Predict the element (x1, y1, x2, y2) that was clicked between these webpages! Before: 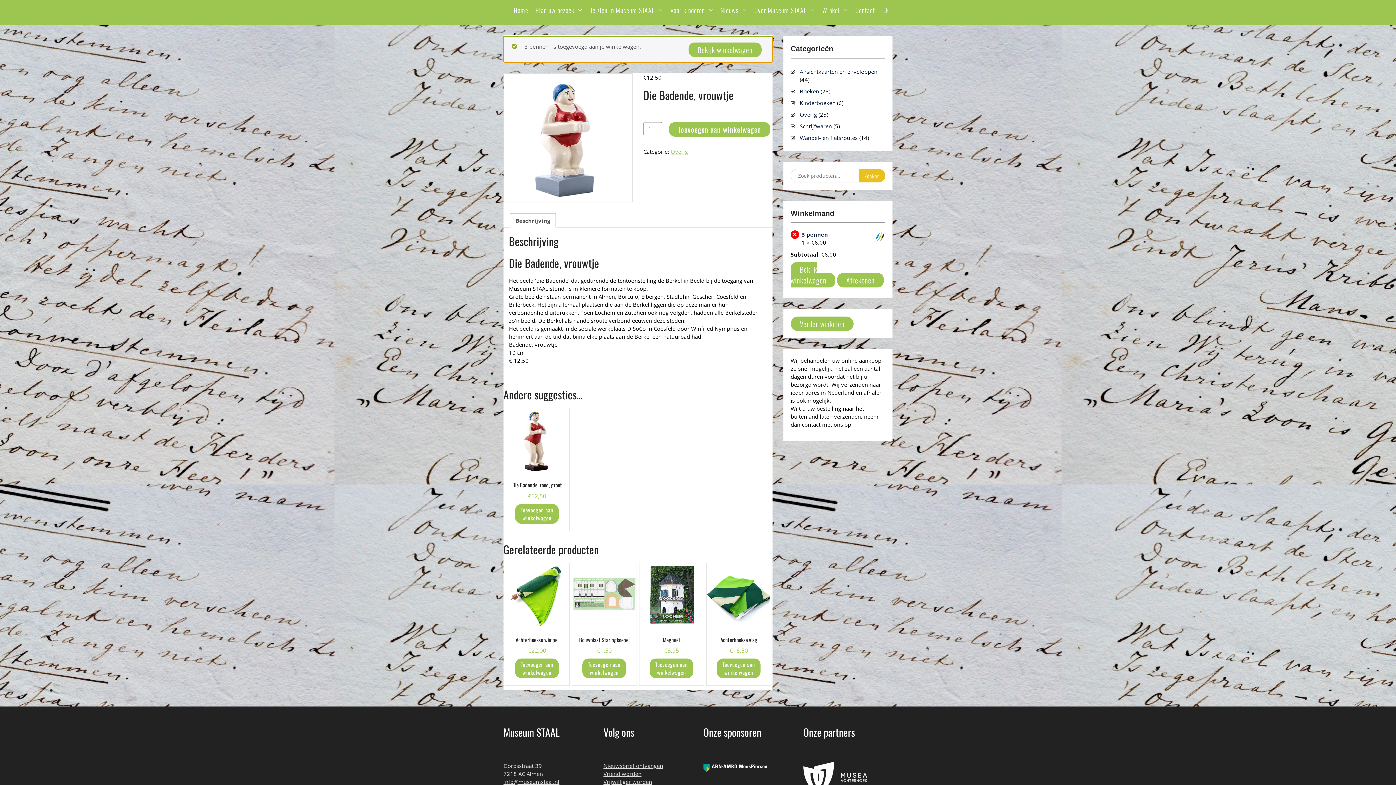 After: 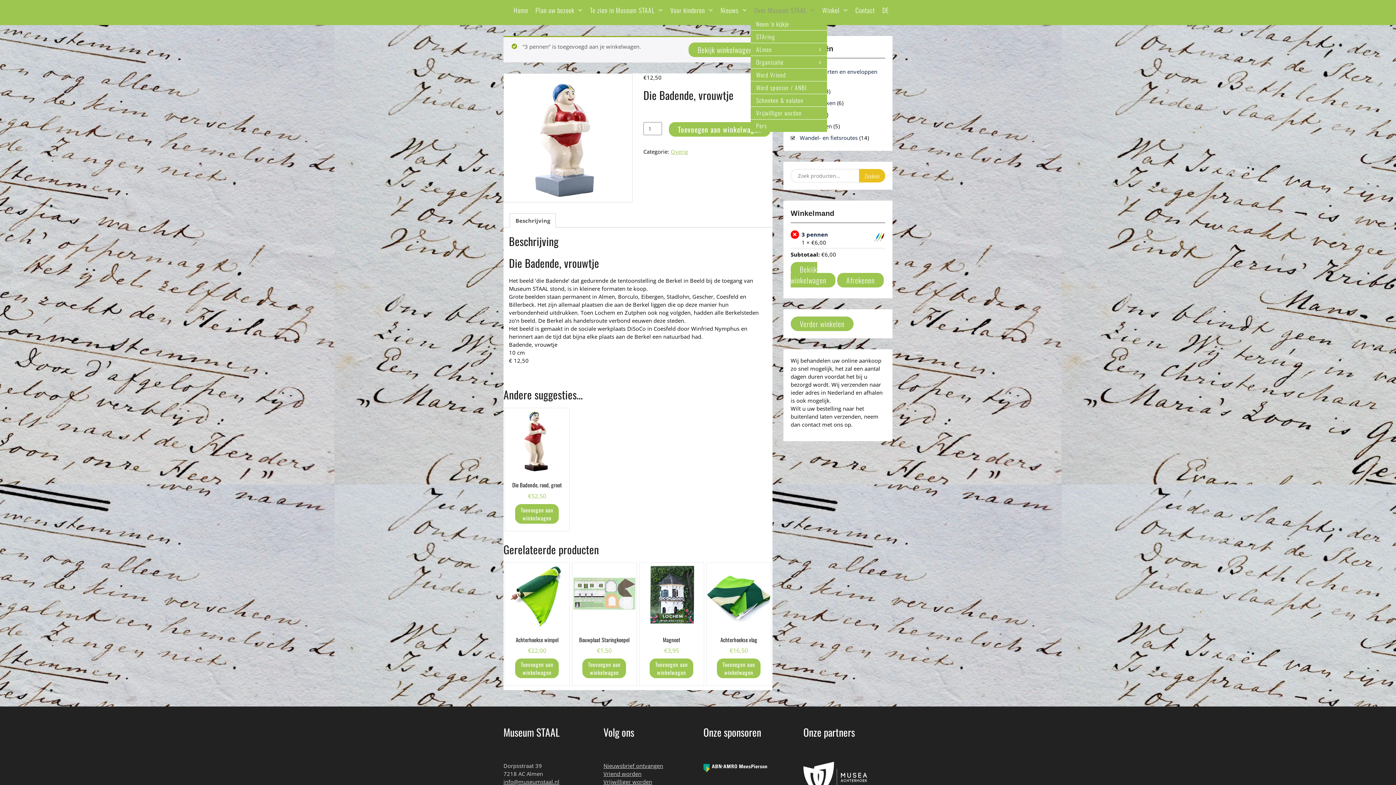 Action: label: Over Museum STAAL bbox: (754, 5, 815, 19)